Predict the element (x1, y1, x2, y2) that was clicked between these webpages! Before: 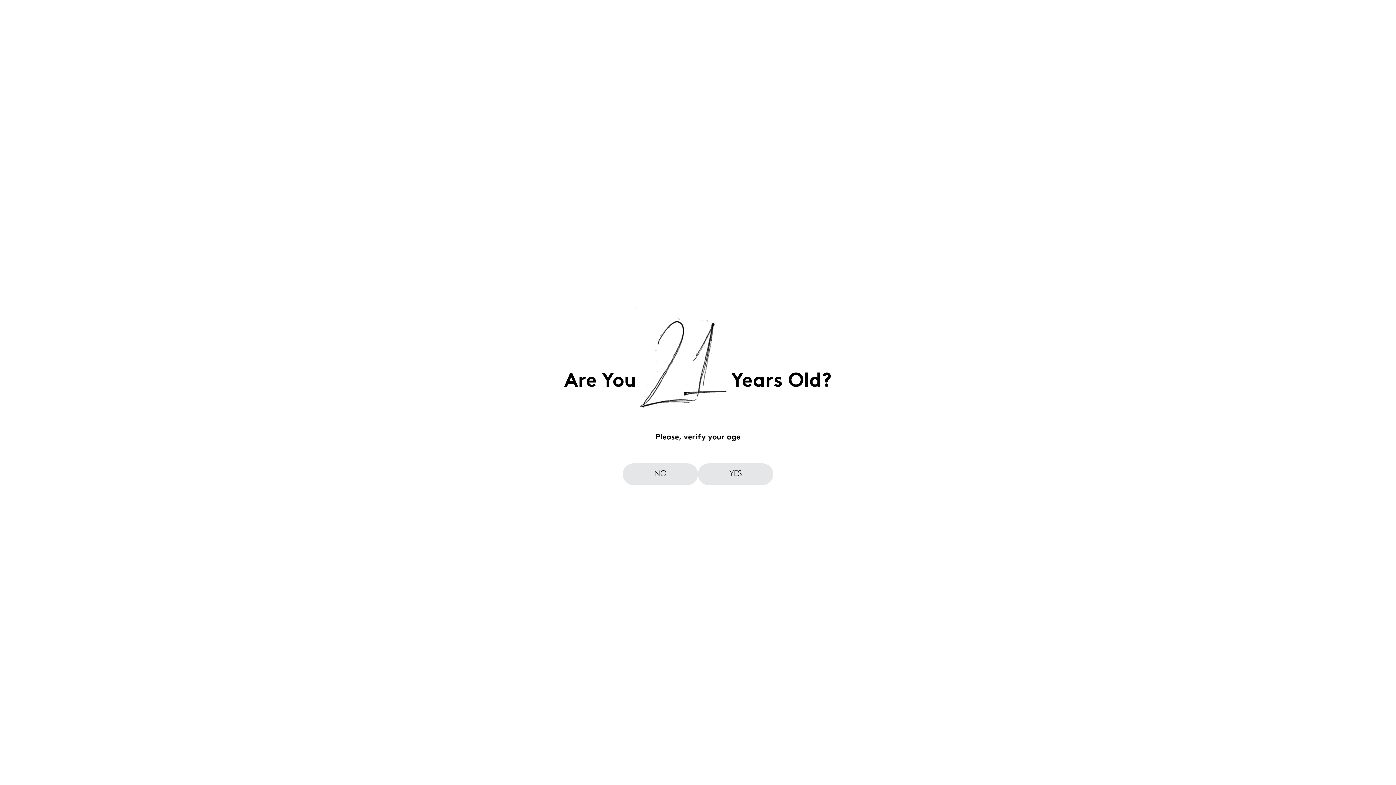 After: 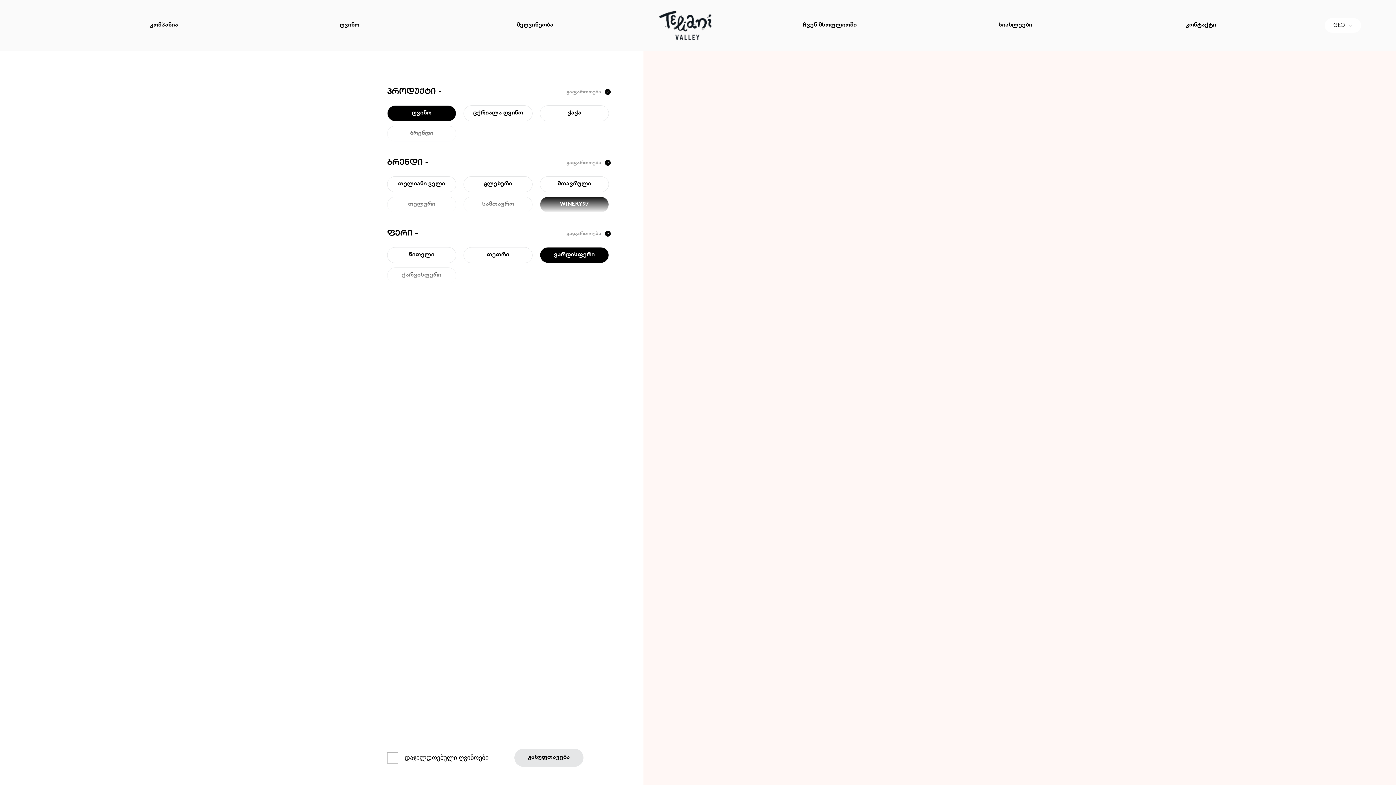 Action: label: YES bbox: (698, 463, 773, 485)